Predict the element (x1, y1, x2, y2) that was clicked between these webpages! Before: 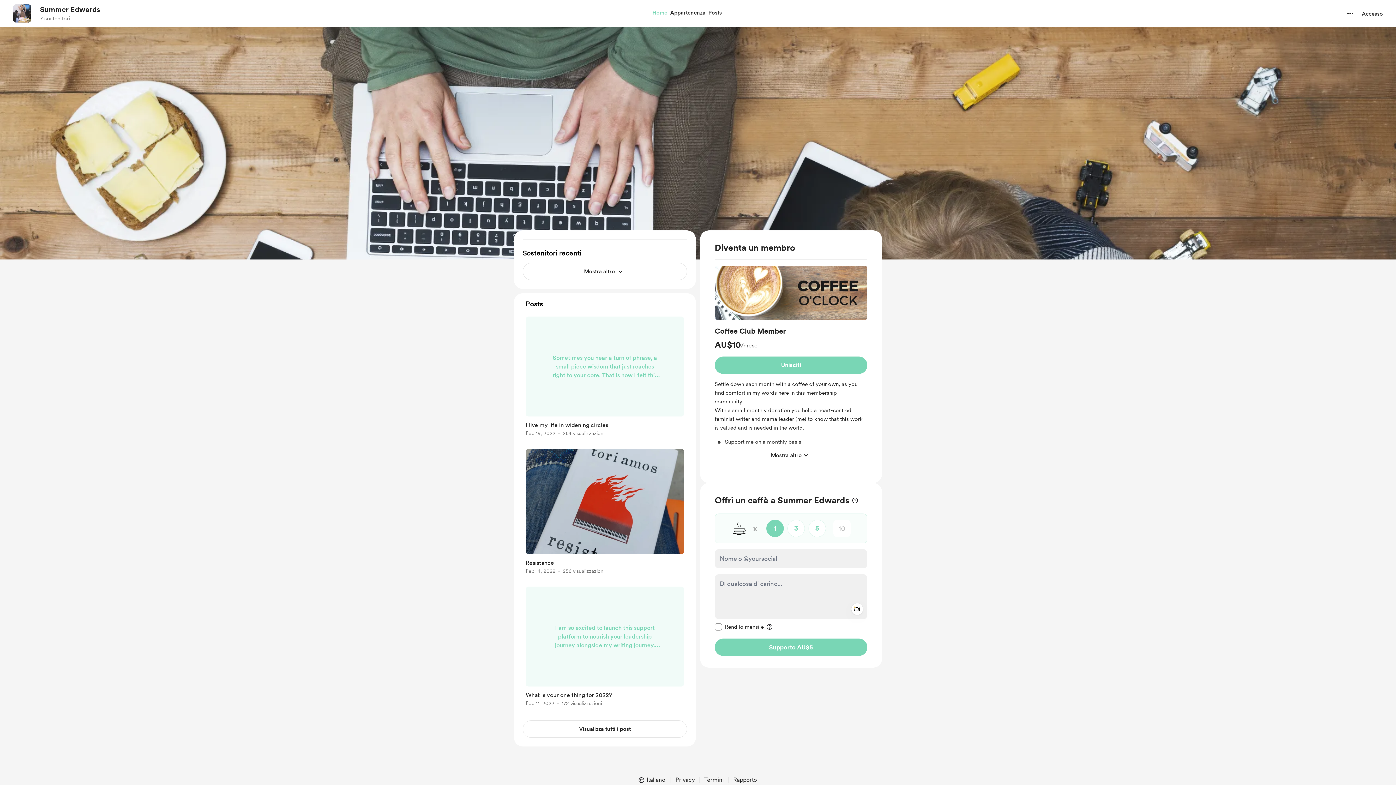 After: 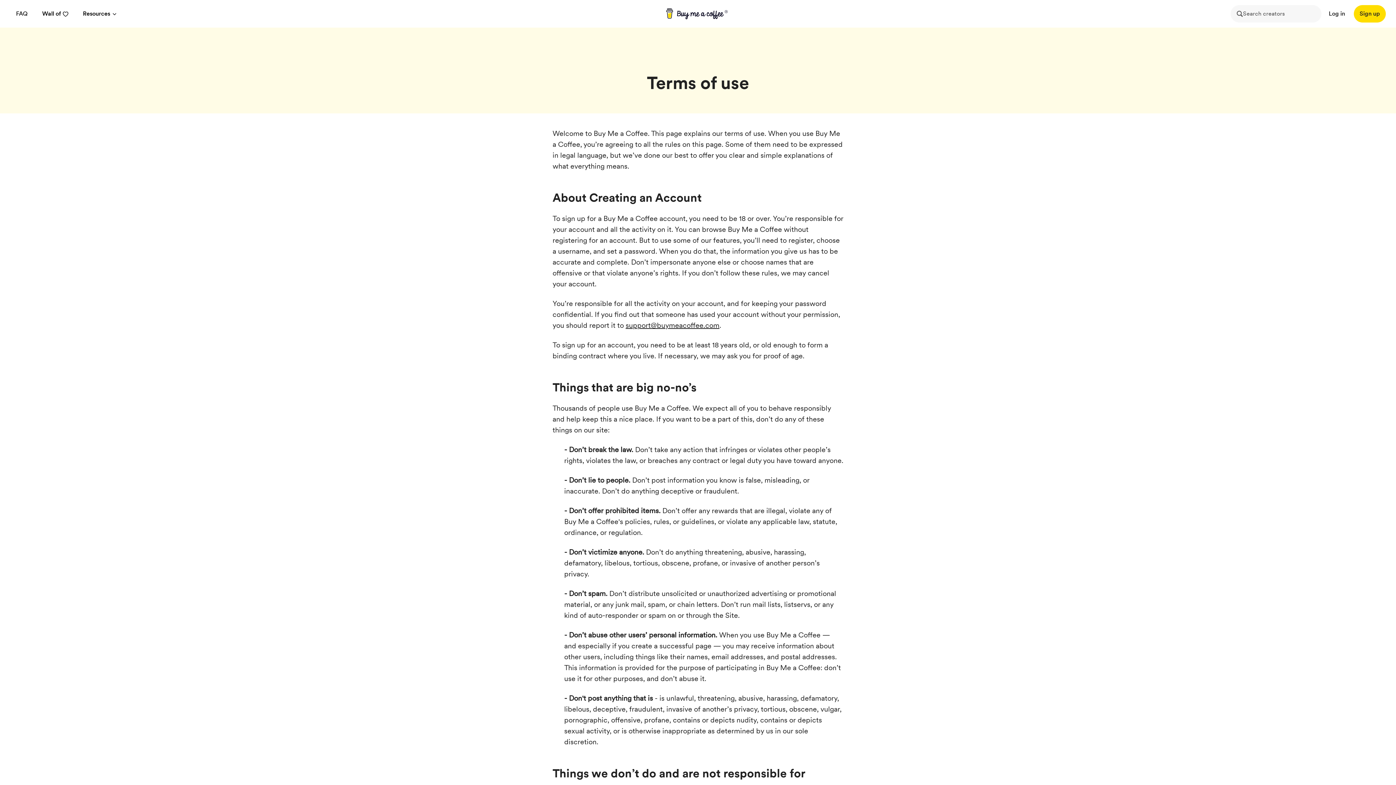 Action: label: Termini bbox: (701, 776, 726, 784)